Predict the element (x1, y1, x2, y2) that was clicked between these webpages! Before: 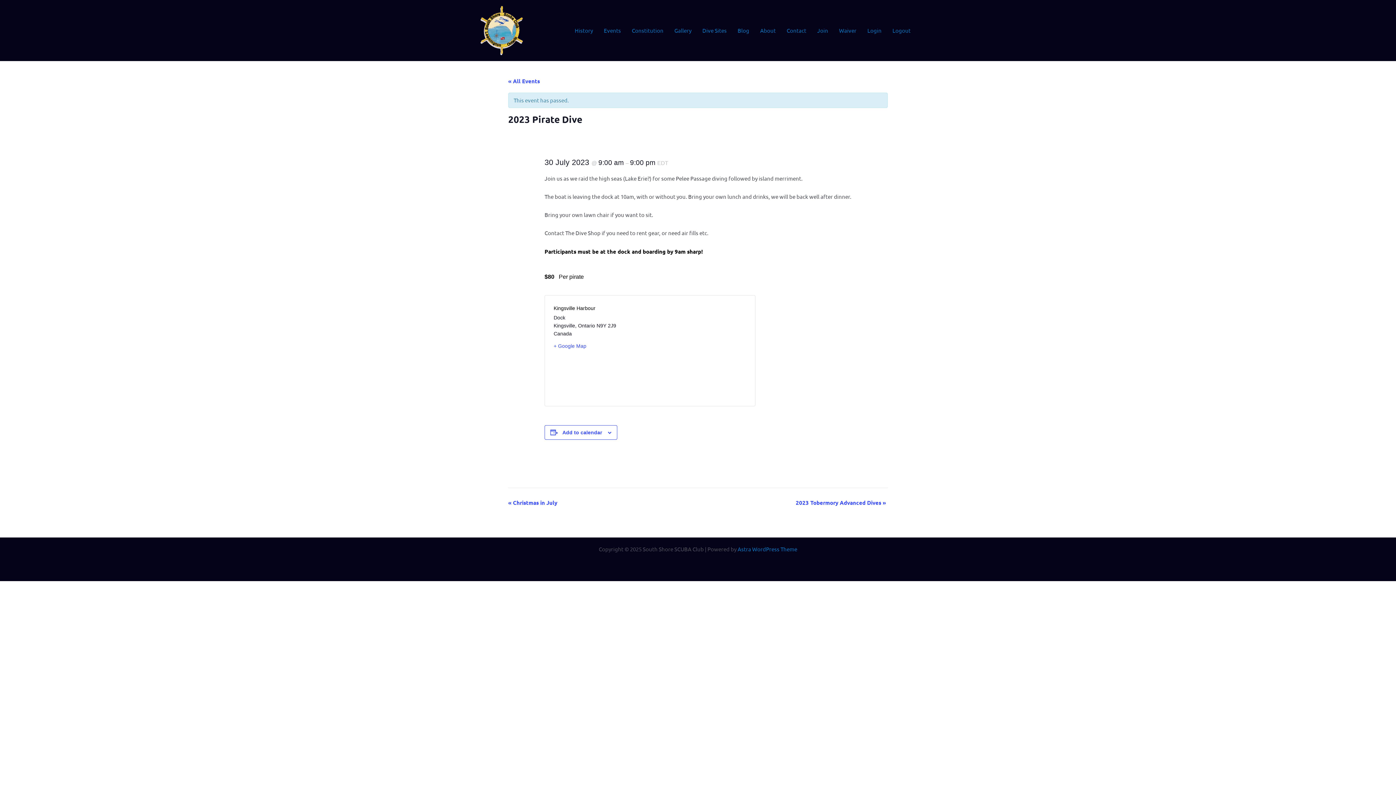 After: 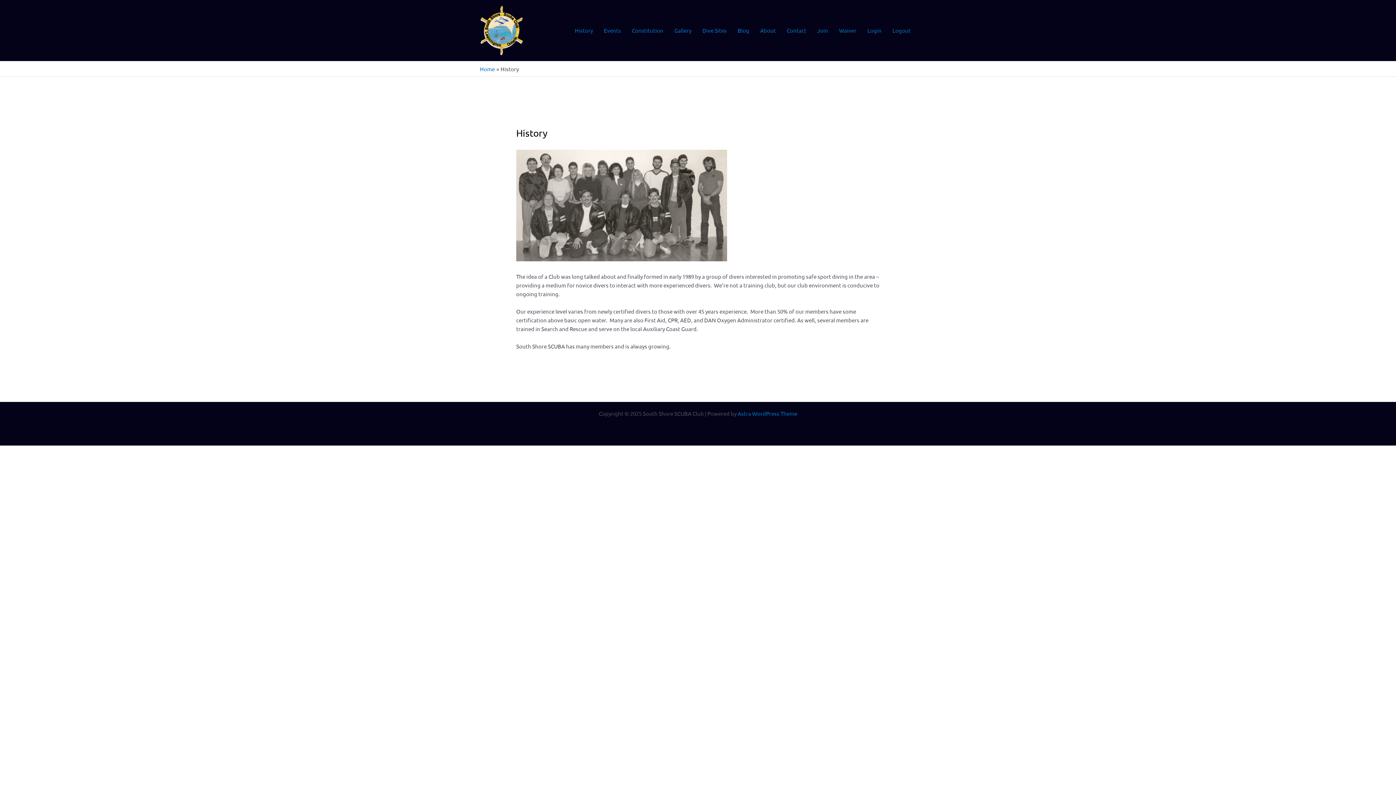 Action: bbox: (569, 17, 598, 43) label: History